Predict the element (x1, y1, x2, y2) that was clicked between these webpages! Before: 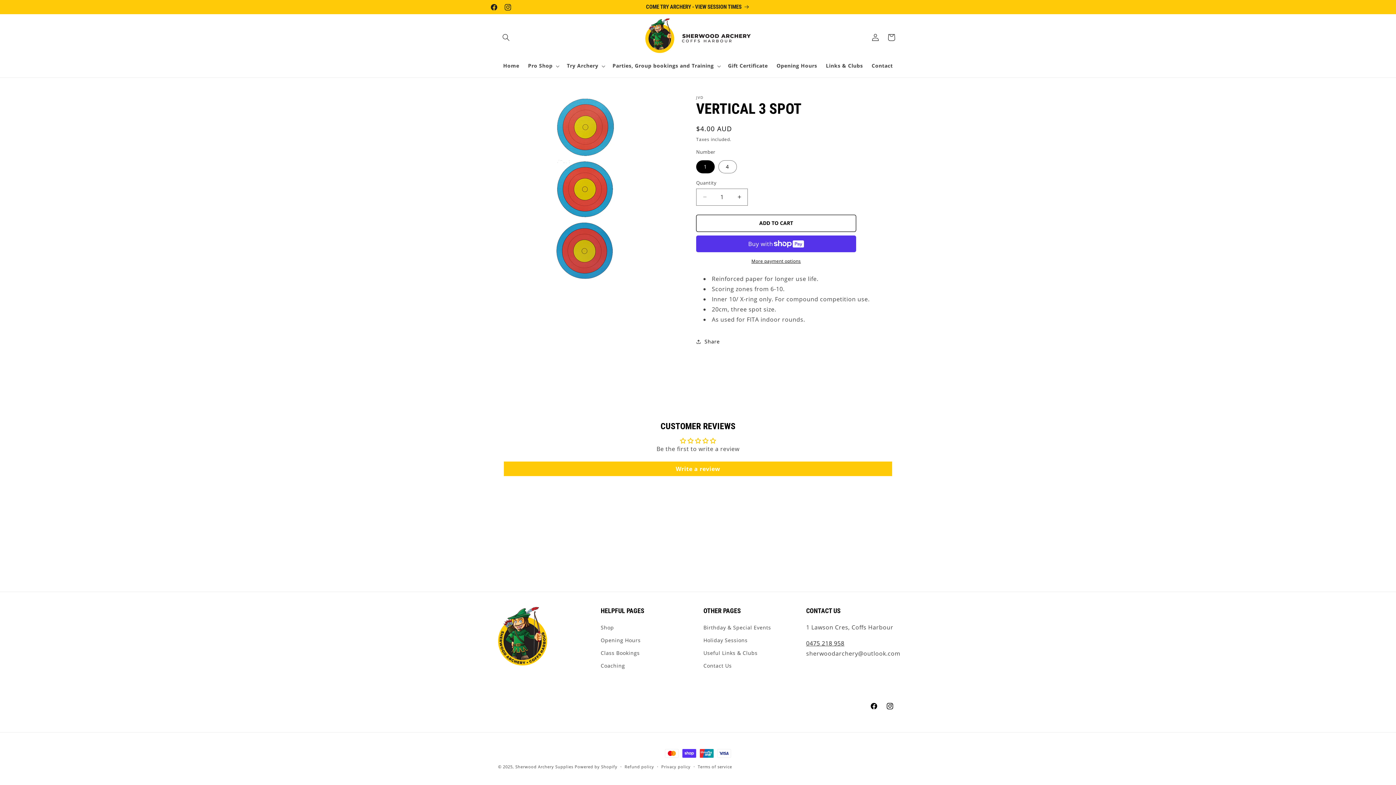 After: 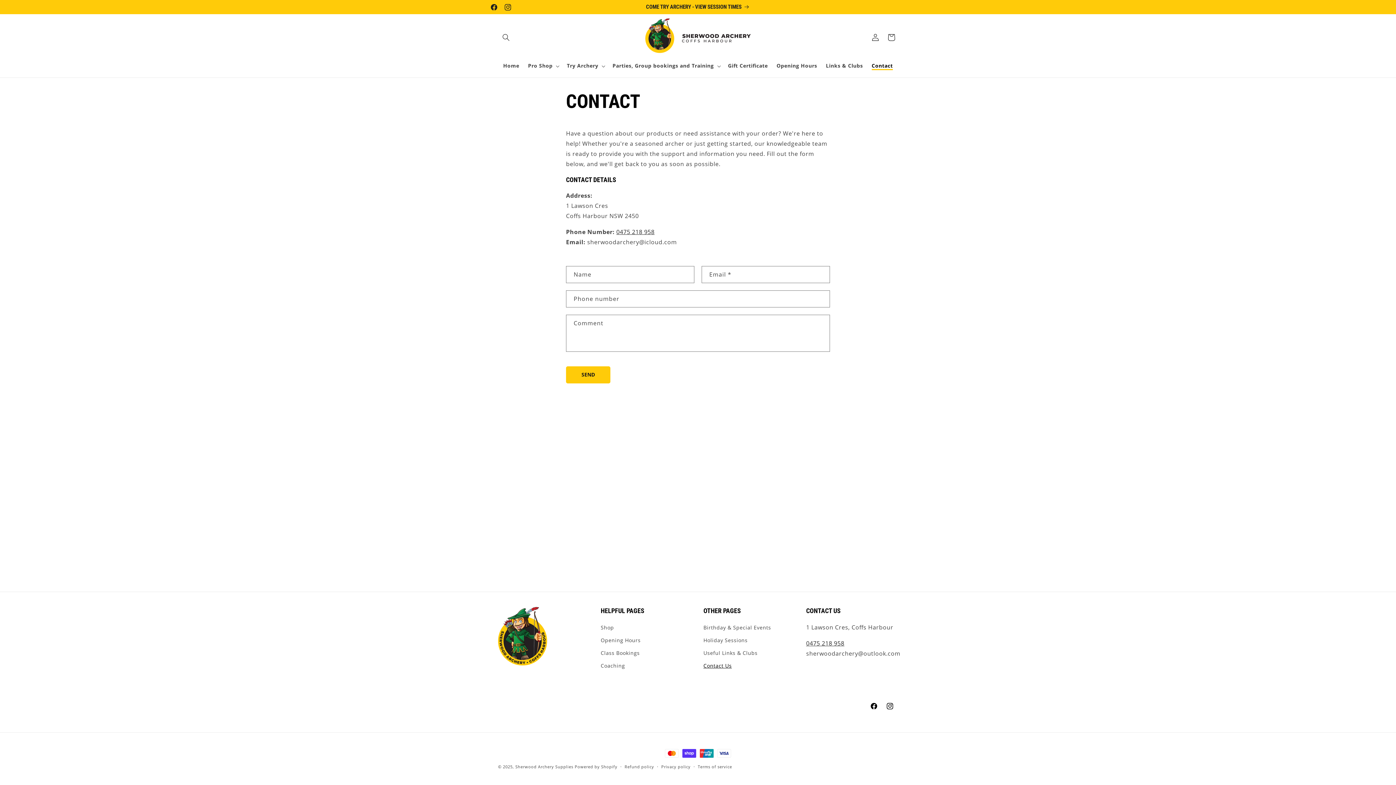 Action: bbox: (867, 58, 897, 74) label: Contact